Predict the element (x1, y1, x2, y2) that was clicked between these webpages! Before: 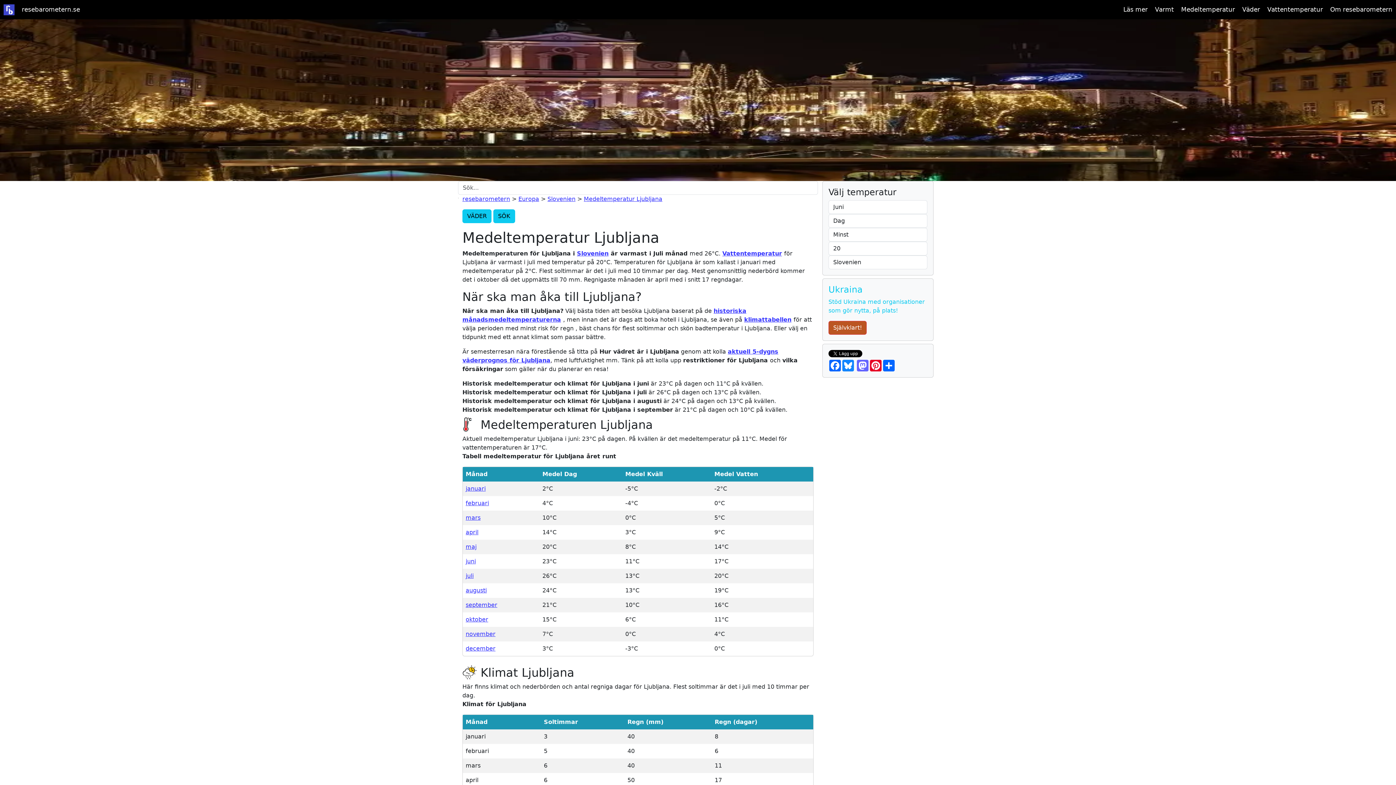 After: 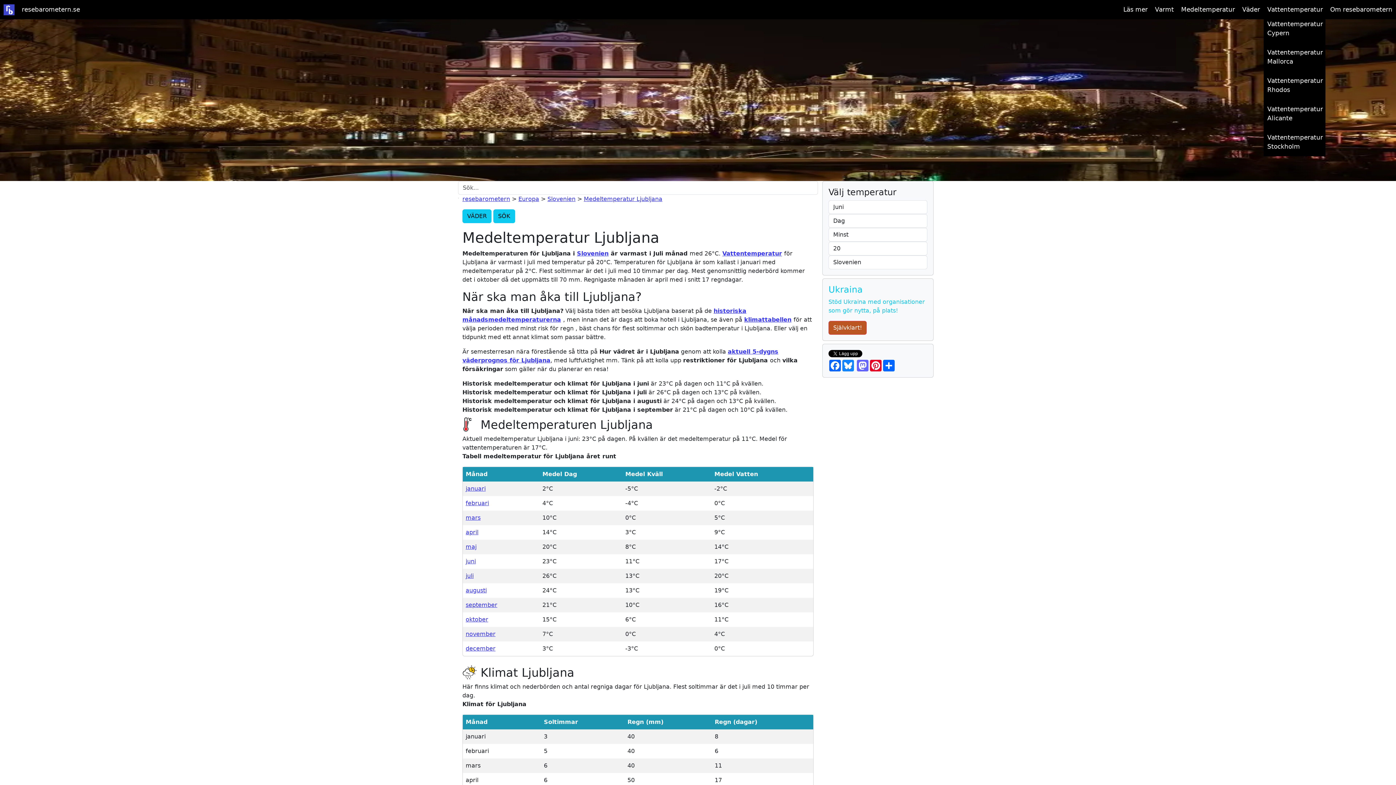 Action: label: Vattentemperatur bbox: (1264, 0, 1326, 19)